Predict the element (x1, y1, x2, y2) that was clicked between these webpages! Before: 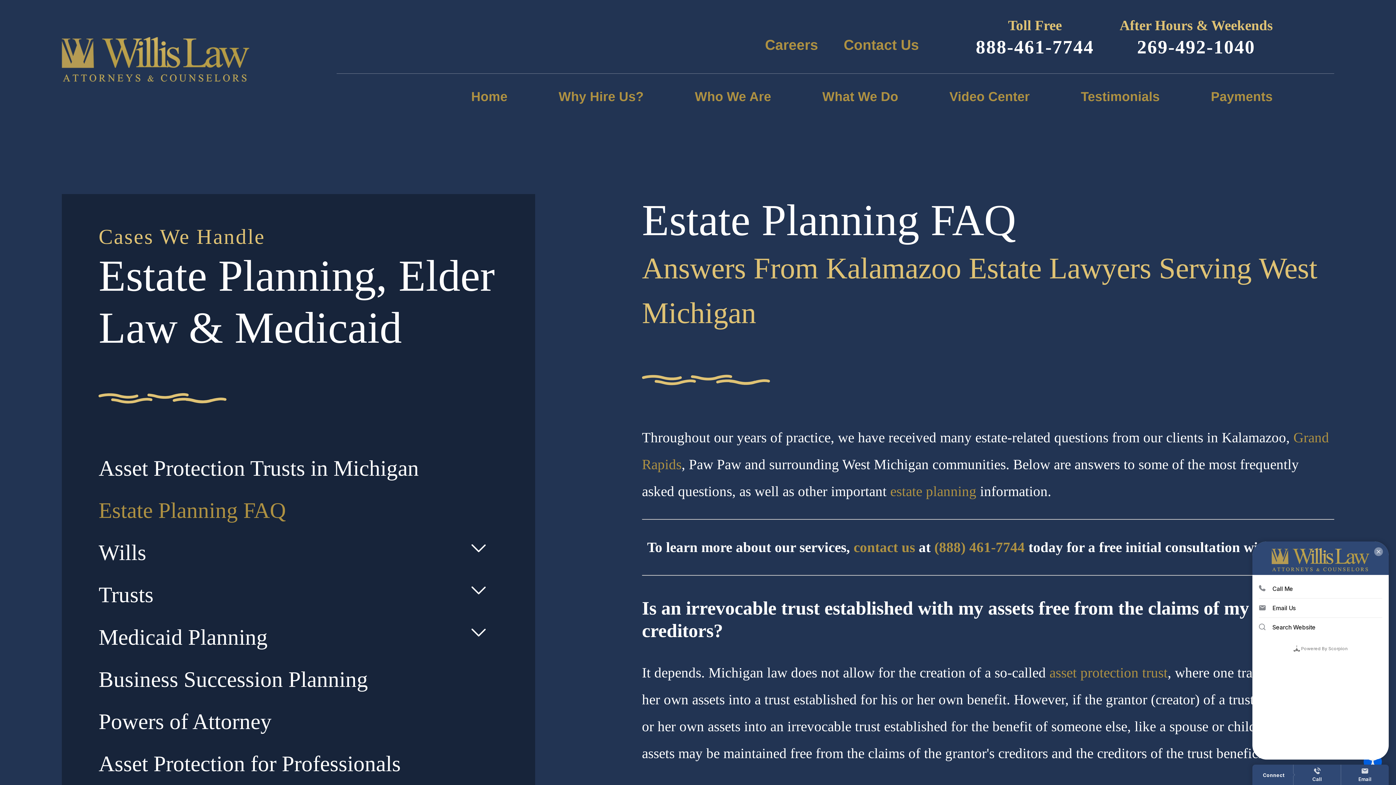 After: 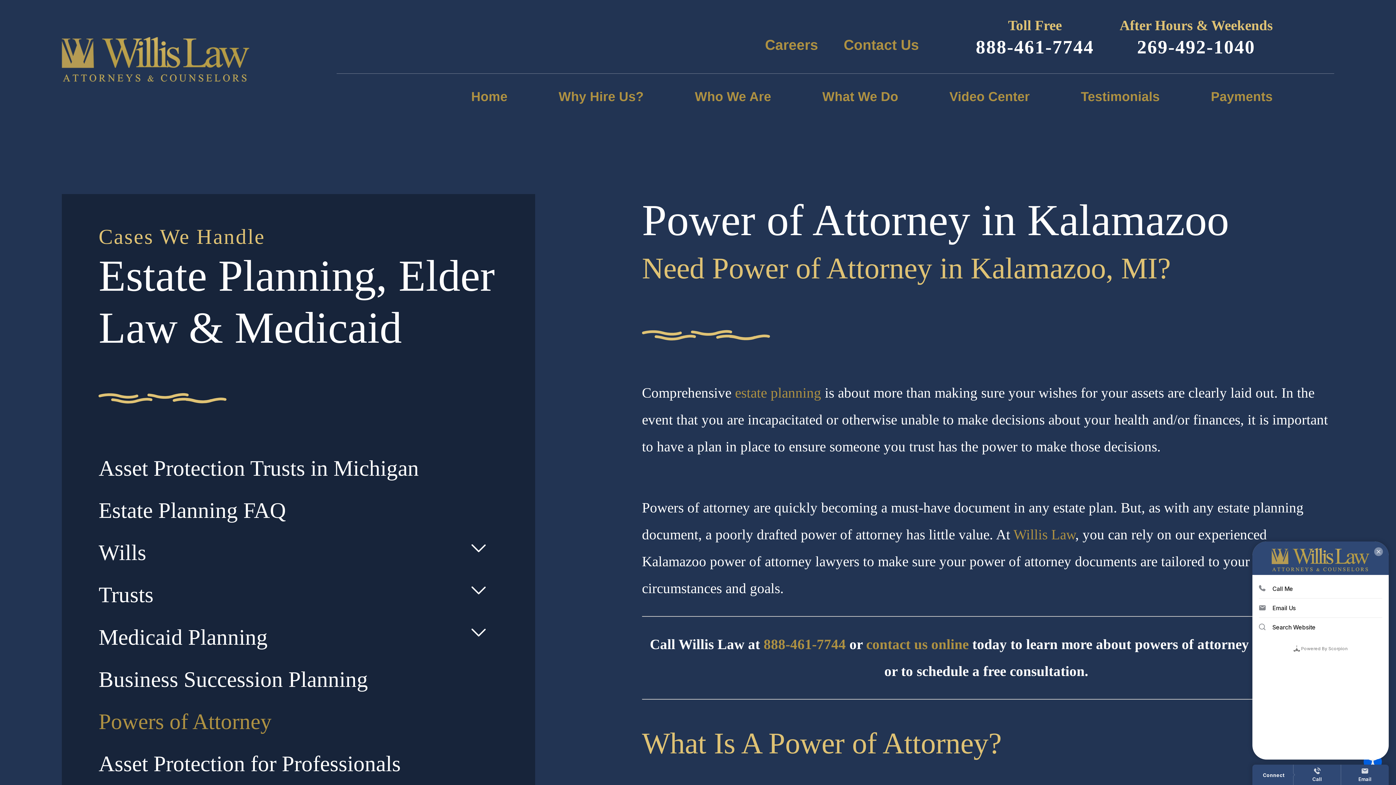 Action: label: Powers of Attorney bbox: (98, 705, 498, 738)